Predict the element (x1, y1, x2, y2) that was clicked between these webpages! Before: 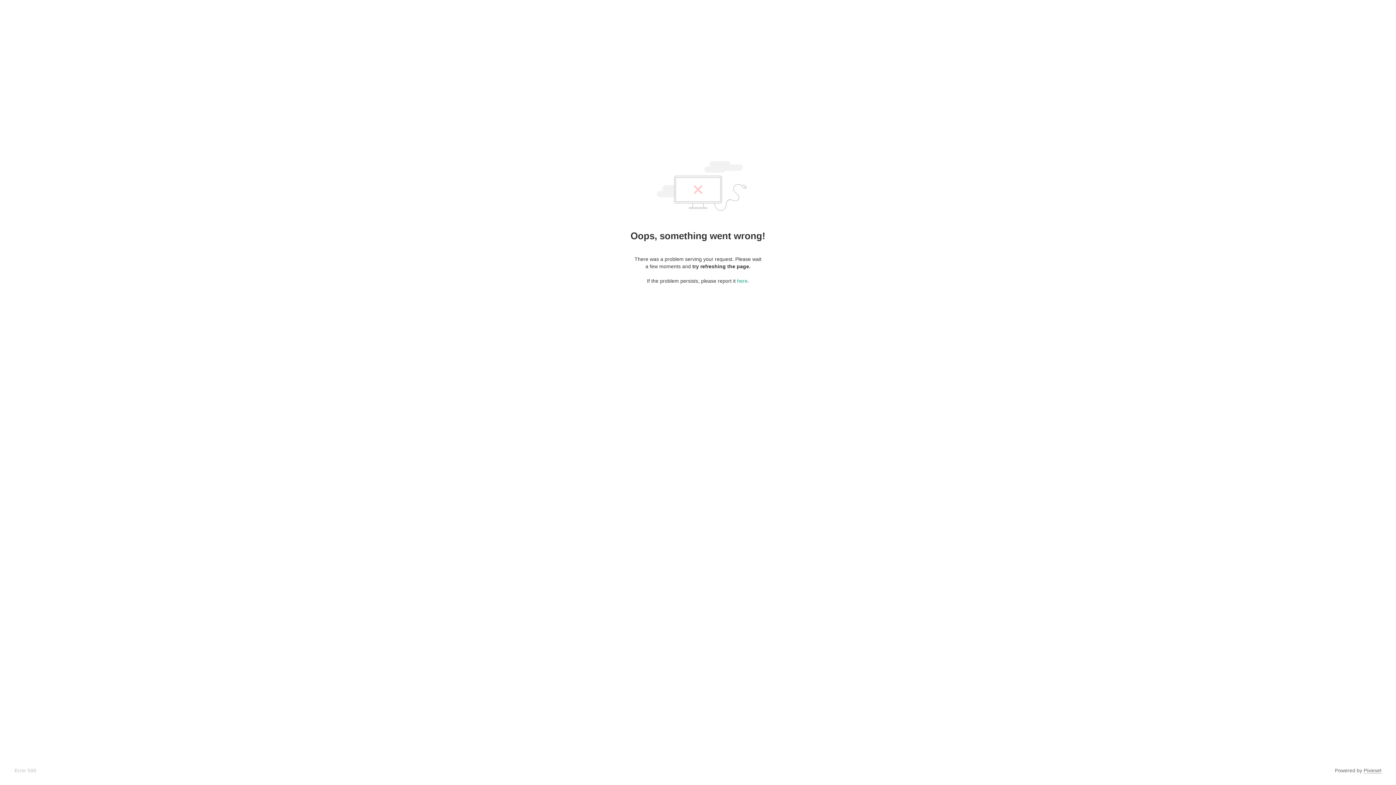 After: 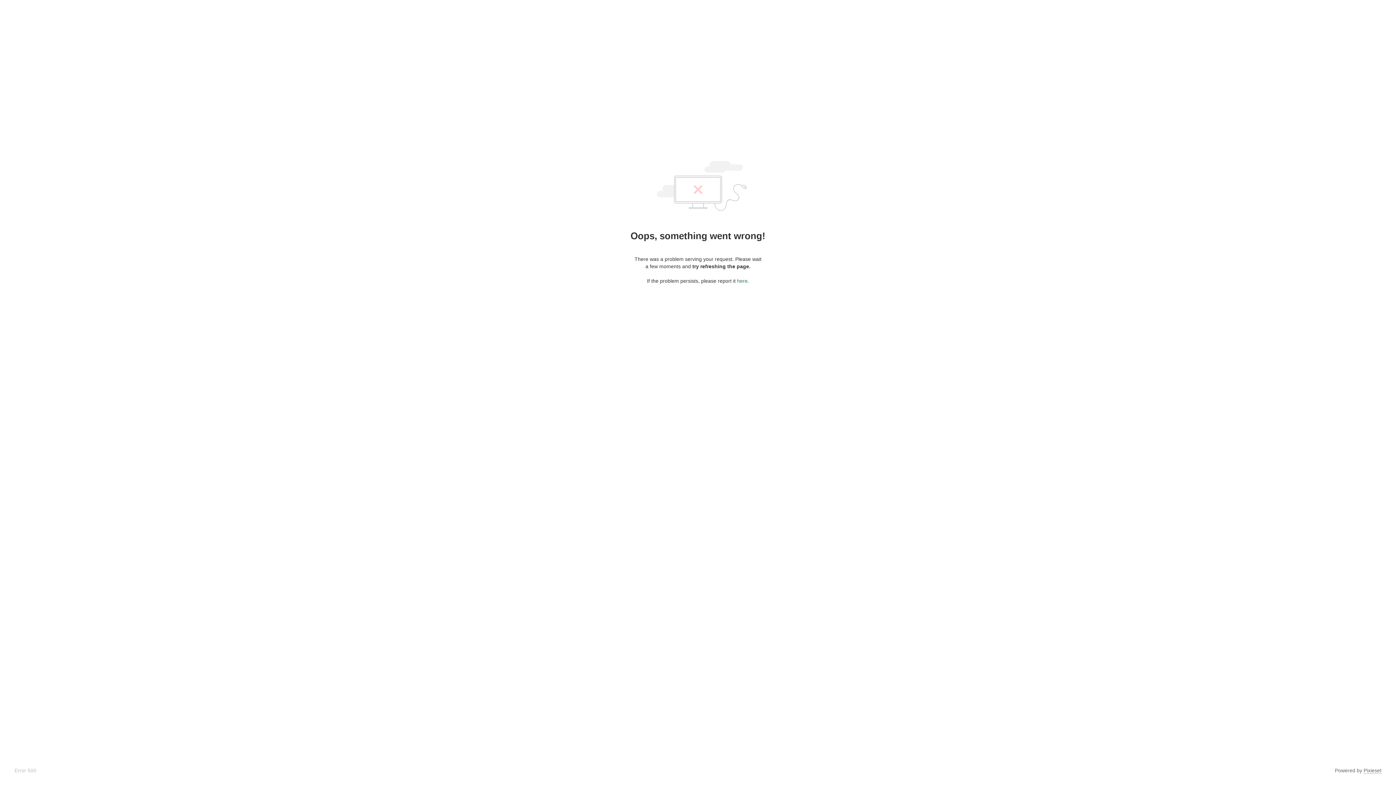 Action: label: here bbox: (737, 278, 747, 284)